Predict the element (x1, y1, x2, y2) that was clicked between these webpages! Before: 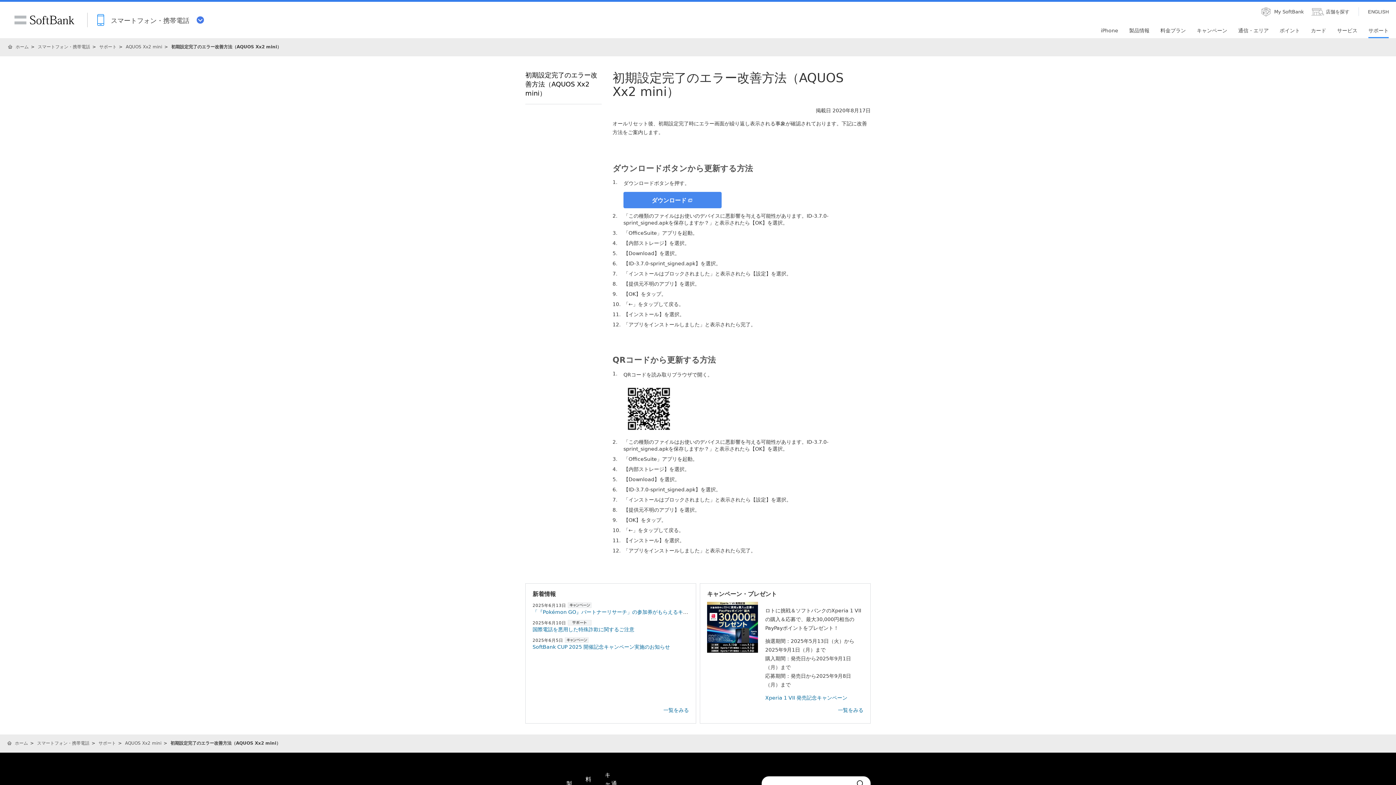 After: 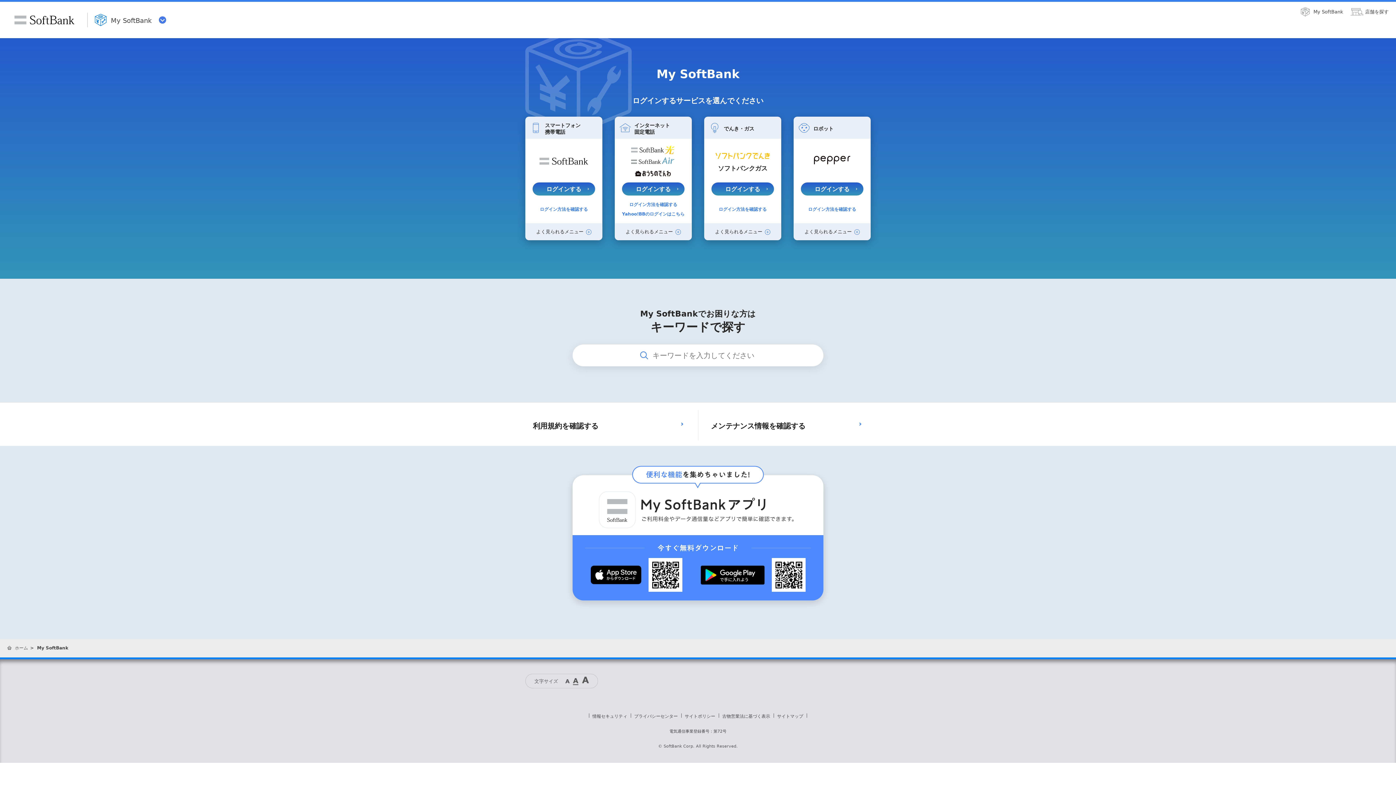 Action: label: My SoftBank bbox: (1260, 5, 1304, 18)